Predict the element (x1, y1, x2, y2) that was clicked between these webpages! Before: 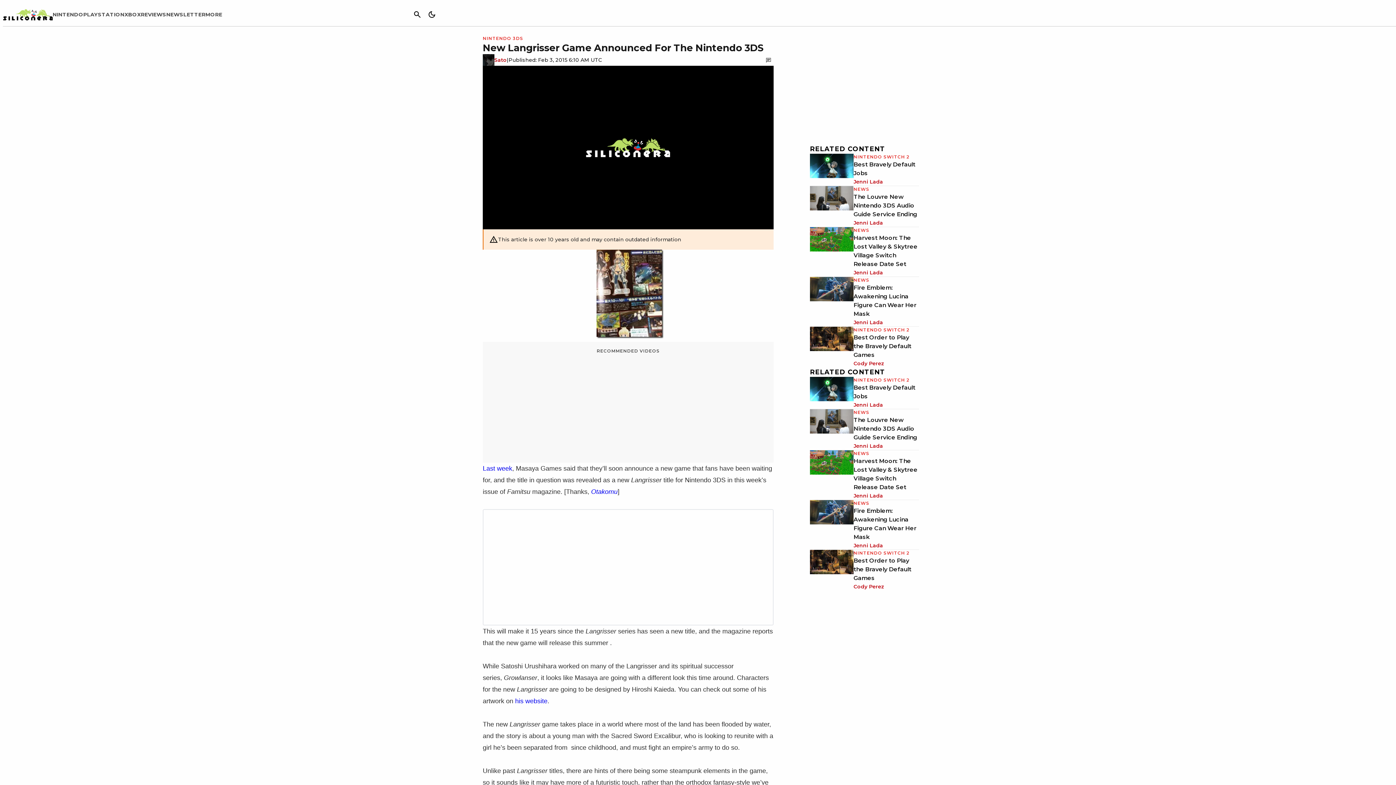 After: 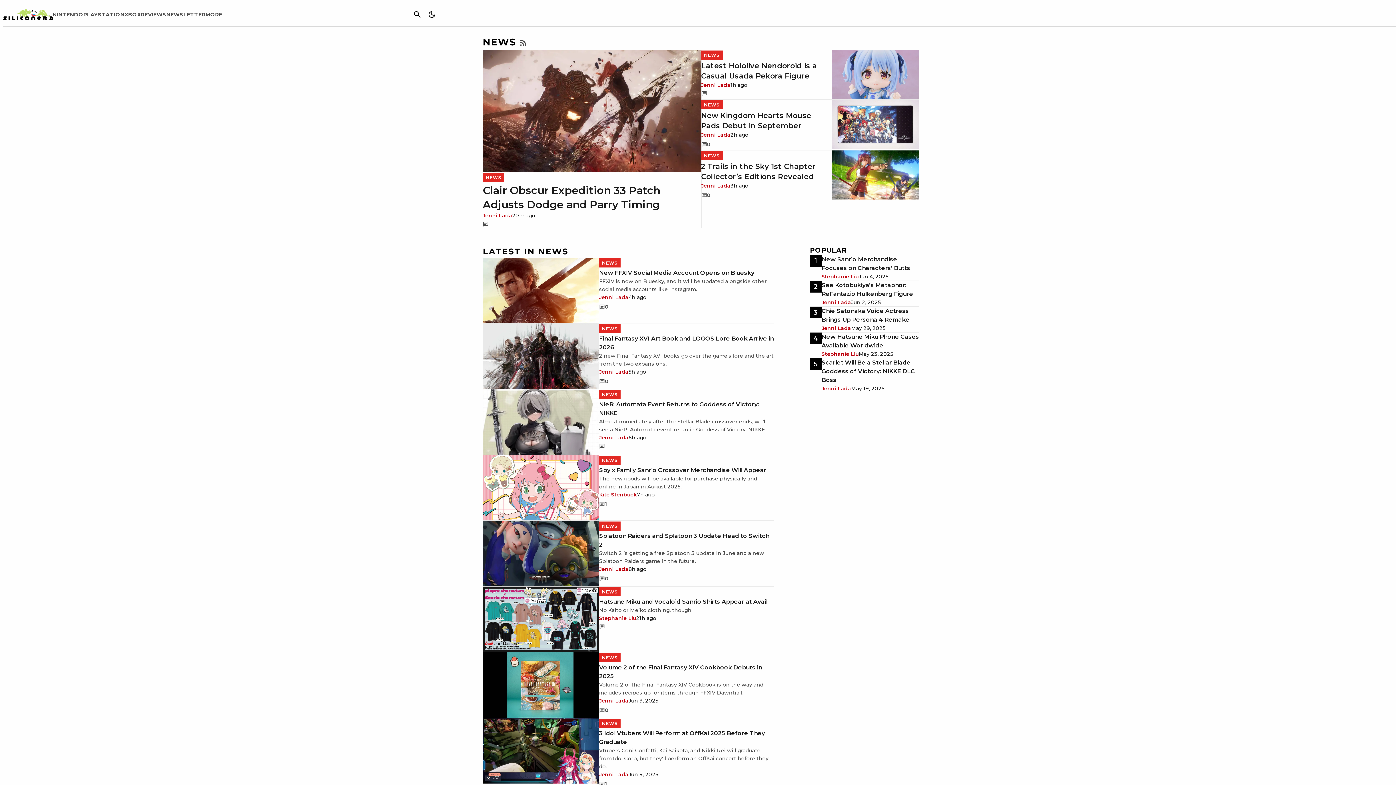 Action: label: NEWS bbox: (853, 500, 869, 506)